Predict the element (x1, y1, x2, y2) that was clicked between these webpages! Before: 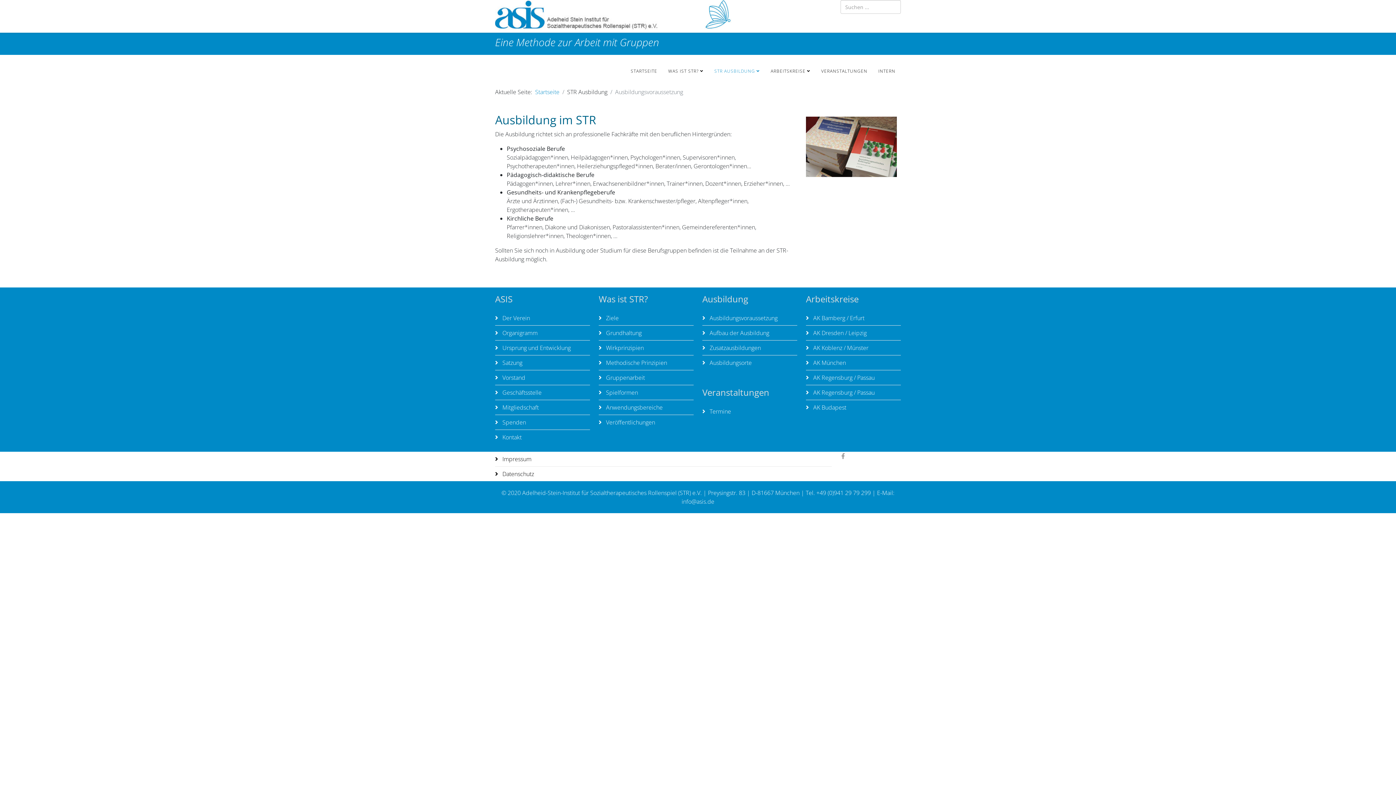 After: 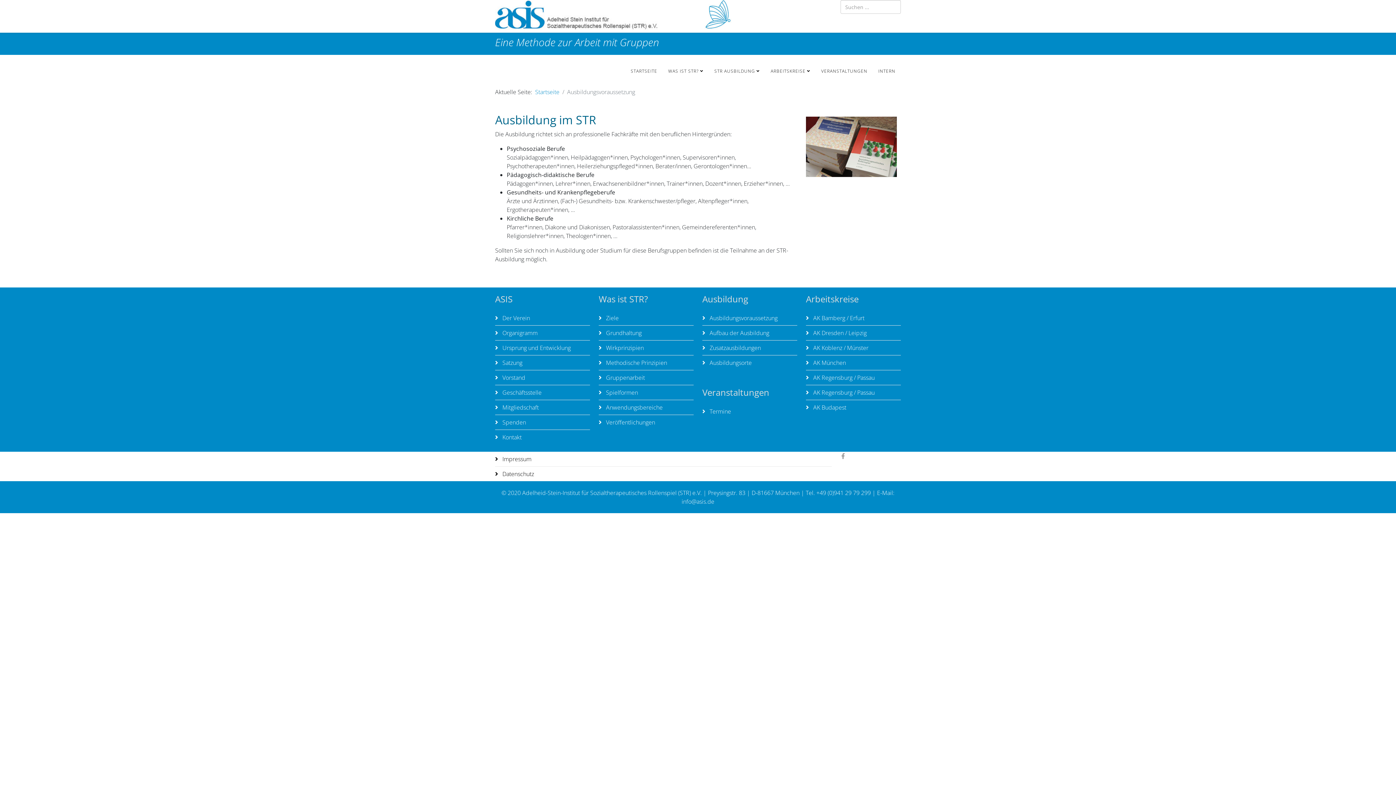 Action: label:  Ausbildungsvoraussetzung bbox: (702, 310, 797, 325)